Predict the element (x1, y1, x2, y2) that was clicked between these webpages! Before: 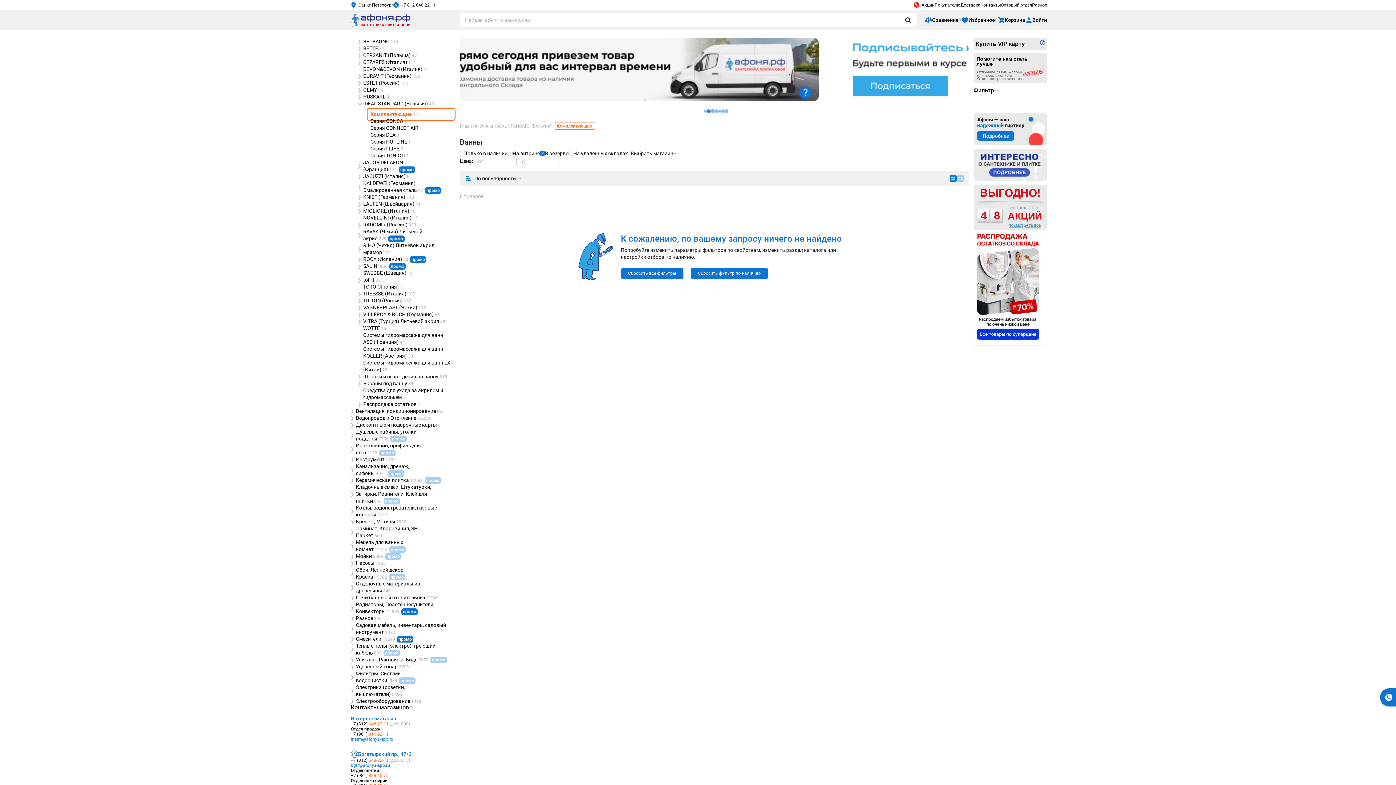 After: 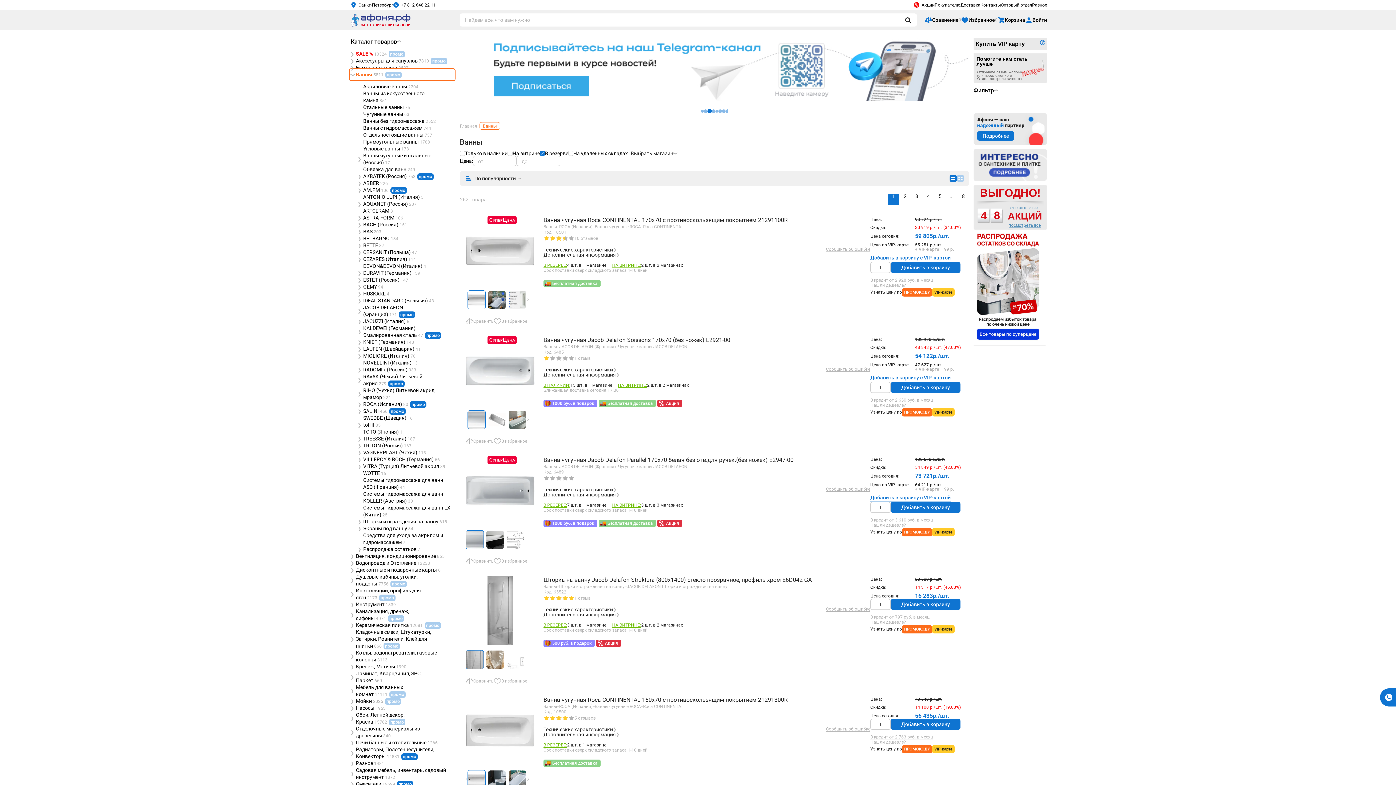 Action: label: Ванны bbox: (479, 123, 493, 128)